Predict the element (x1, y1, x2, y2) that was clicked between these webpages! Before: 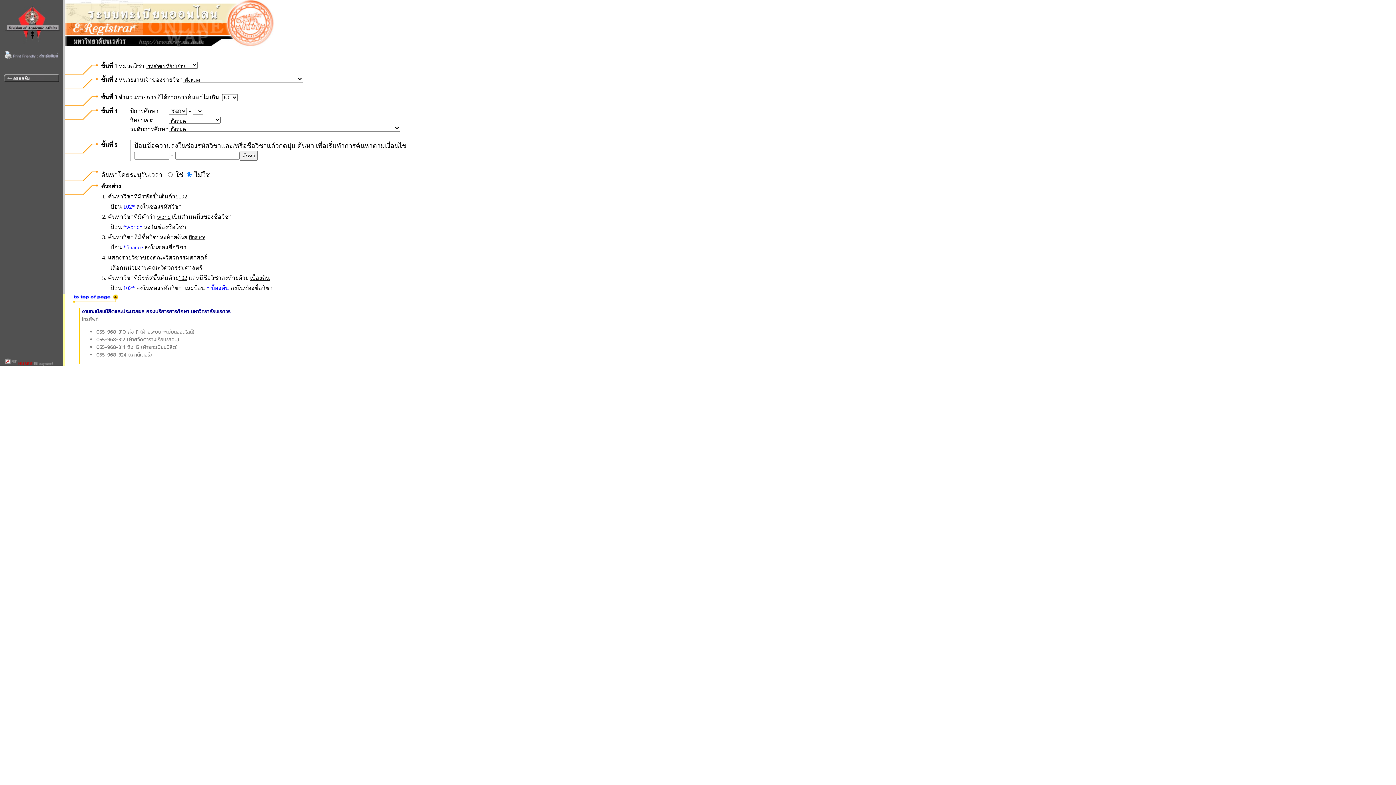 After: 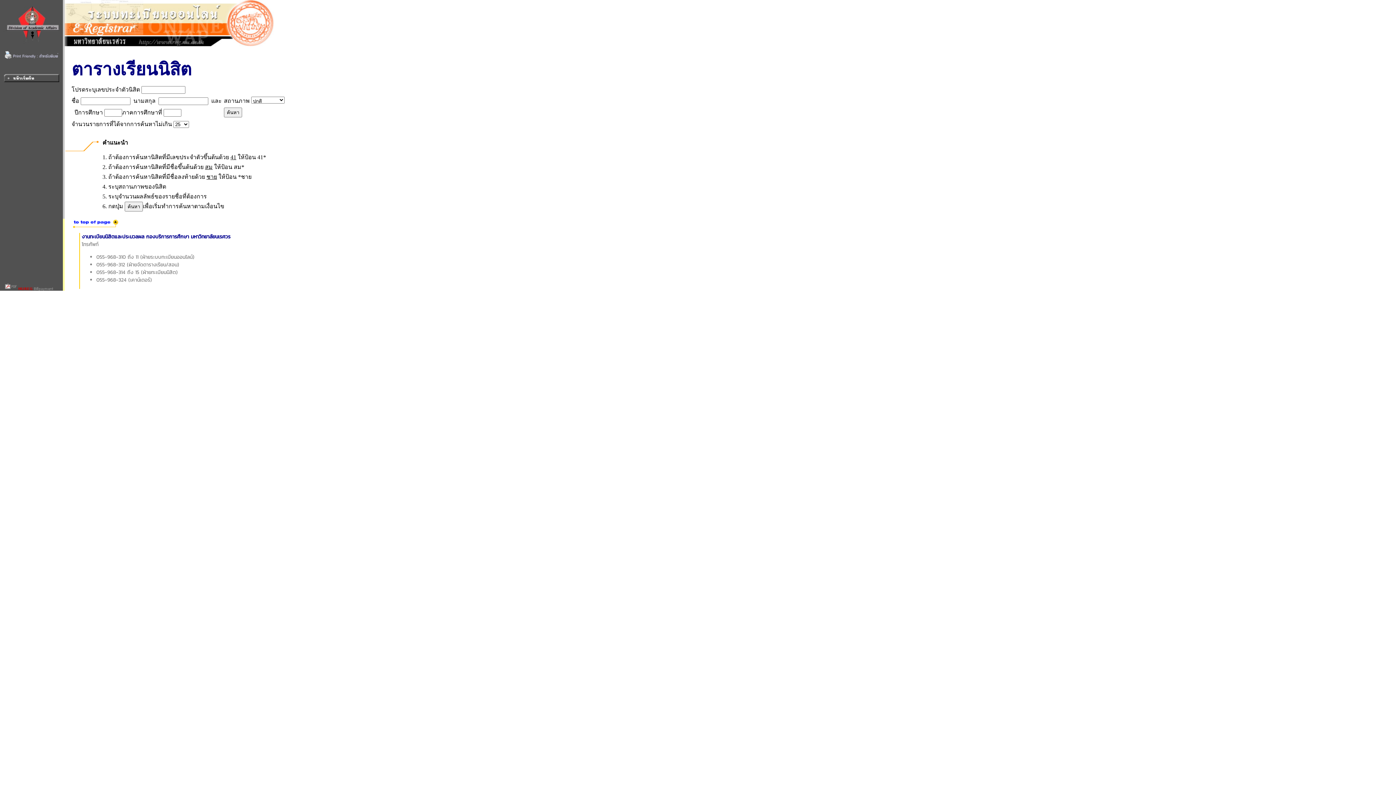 Action: bbox: (3, 360, 59, 367)